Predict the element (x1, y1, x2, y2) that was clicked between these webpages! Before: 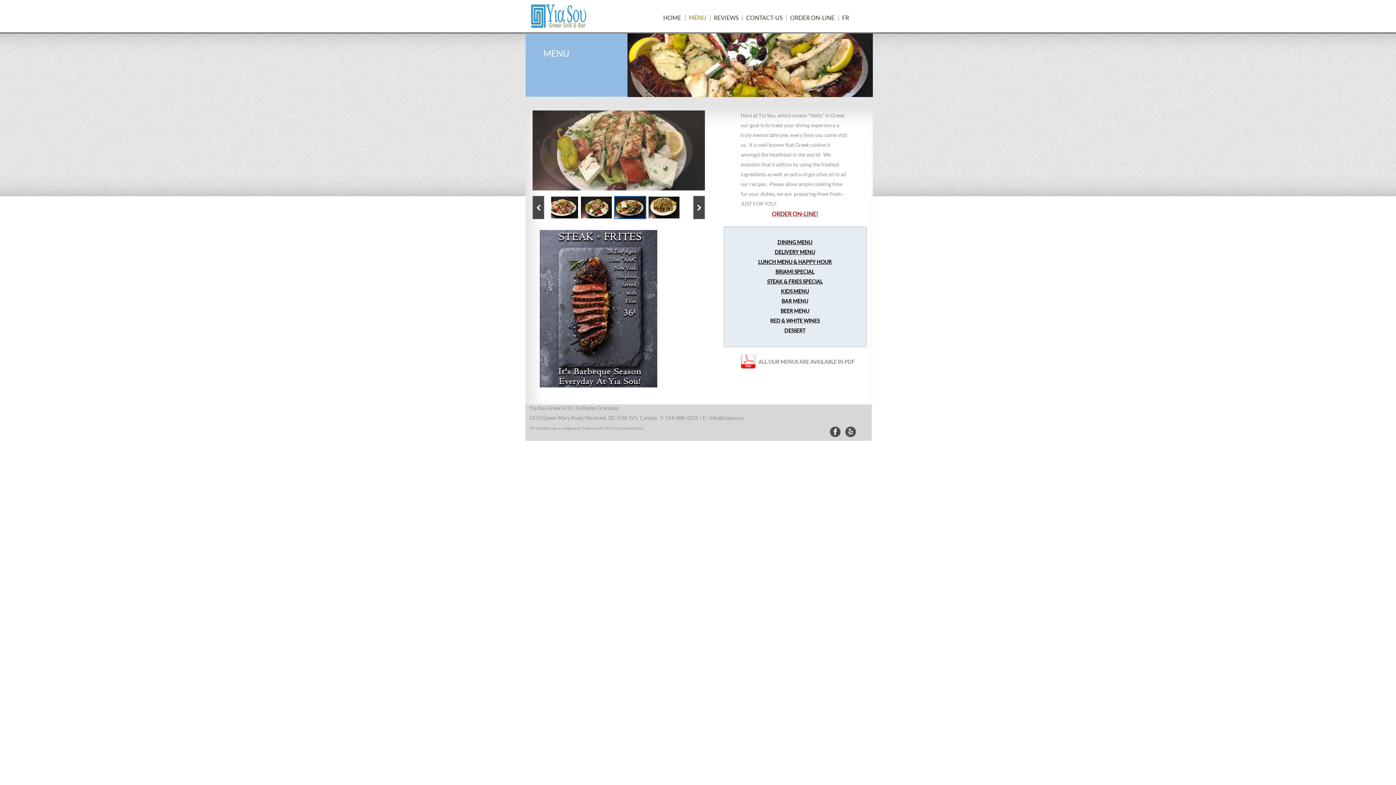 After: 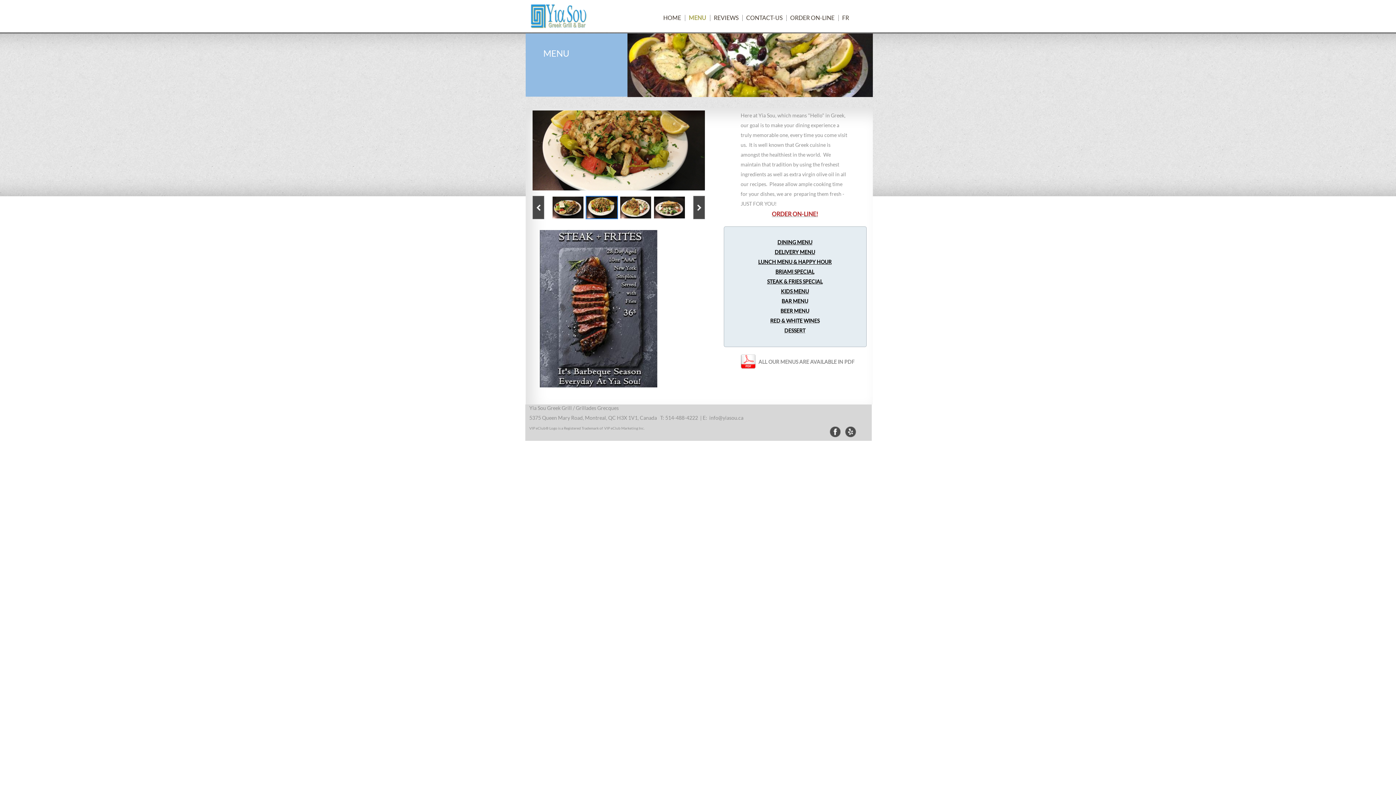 Action: label: MENU bbox: (685, 14, 710, 21)